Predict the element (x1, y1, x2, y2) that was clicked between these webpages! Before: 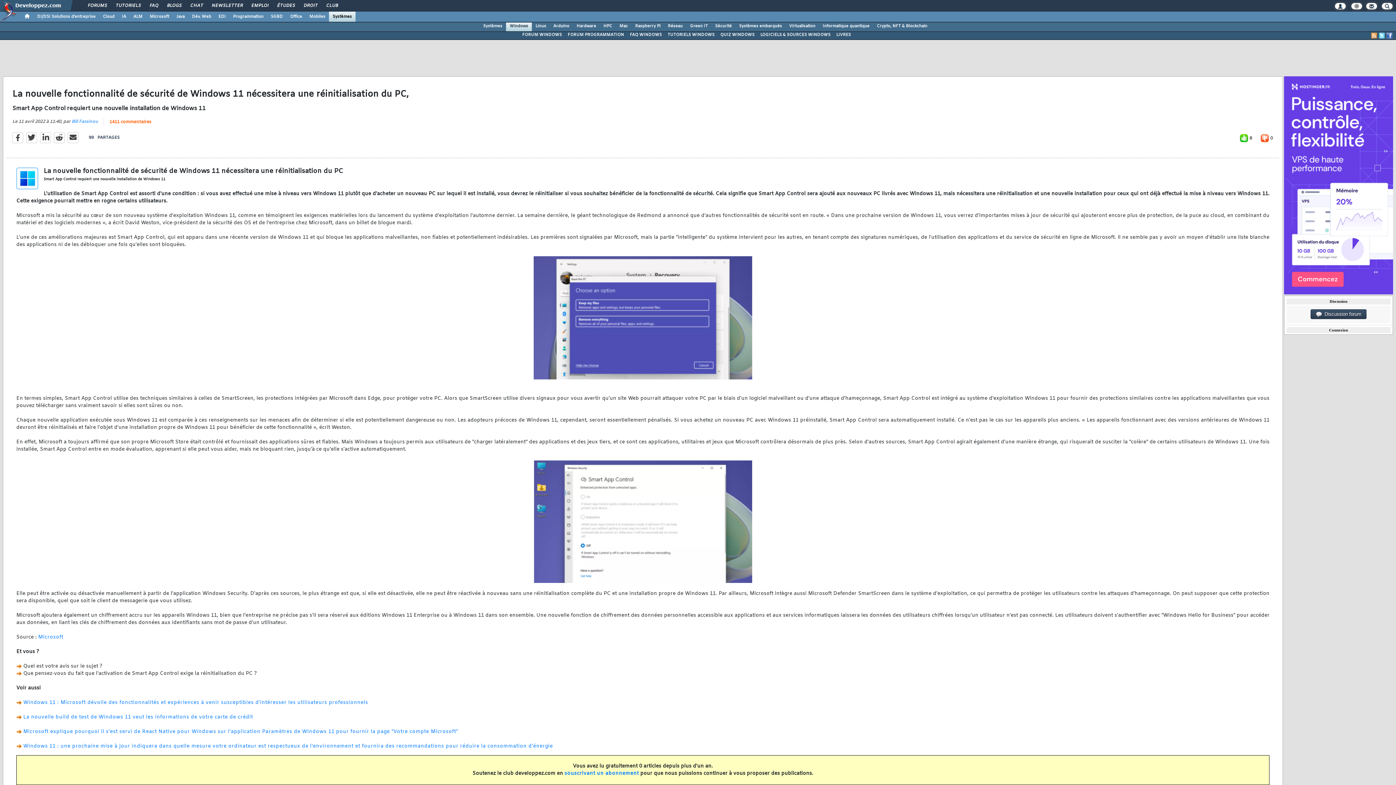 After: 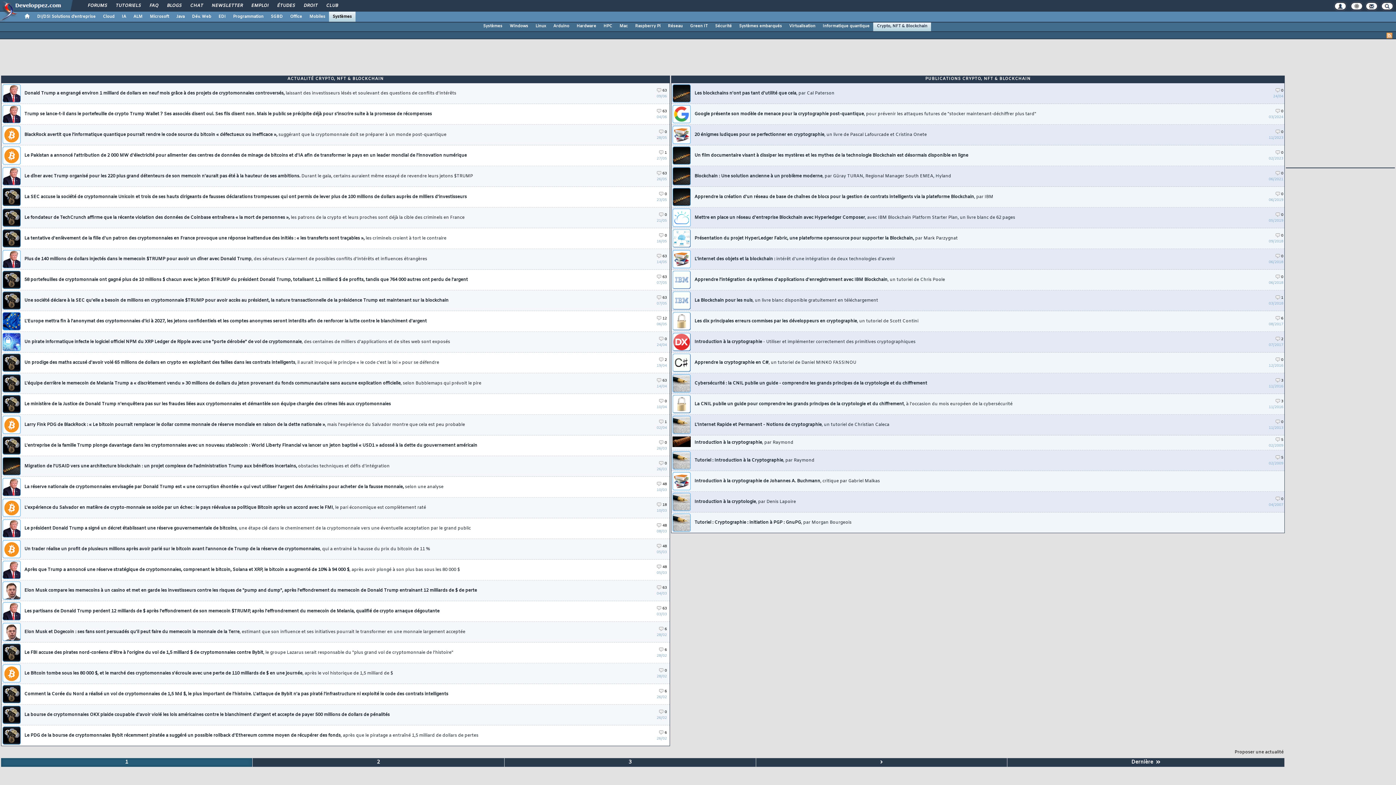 Action: bbox: (873, 21, 931, 30) label: Crypto, NFT & Blockchain